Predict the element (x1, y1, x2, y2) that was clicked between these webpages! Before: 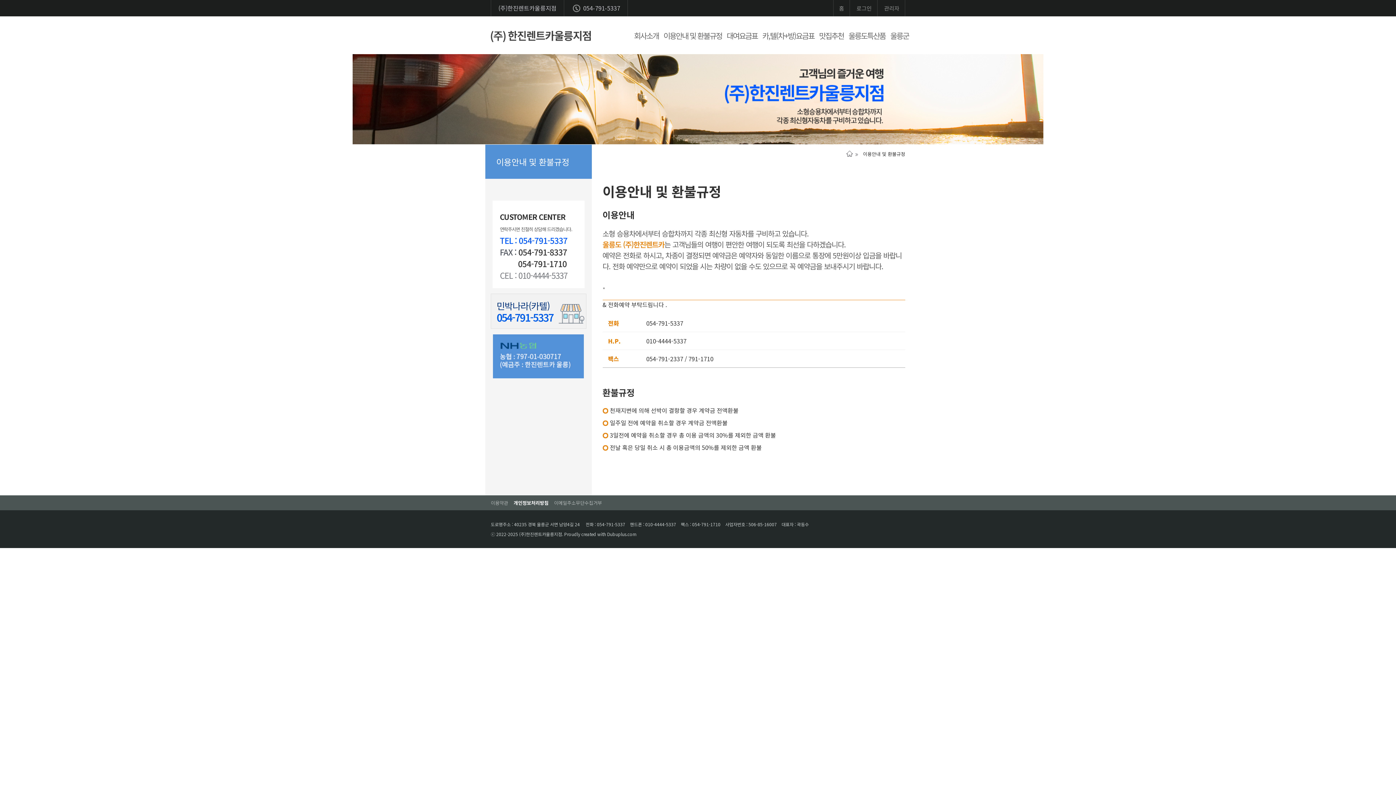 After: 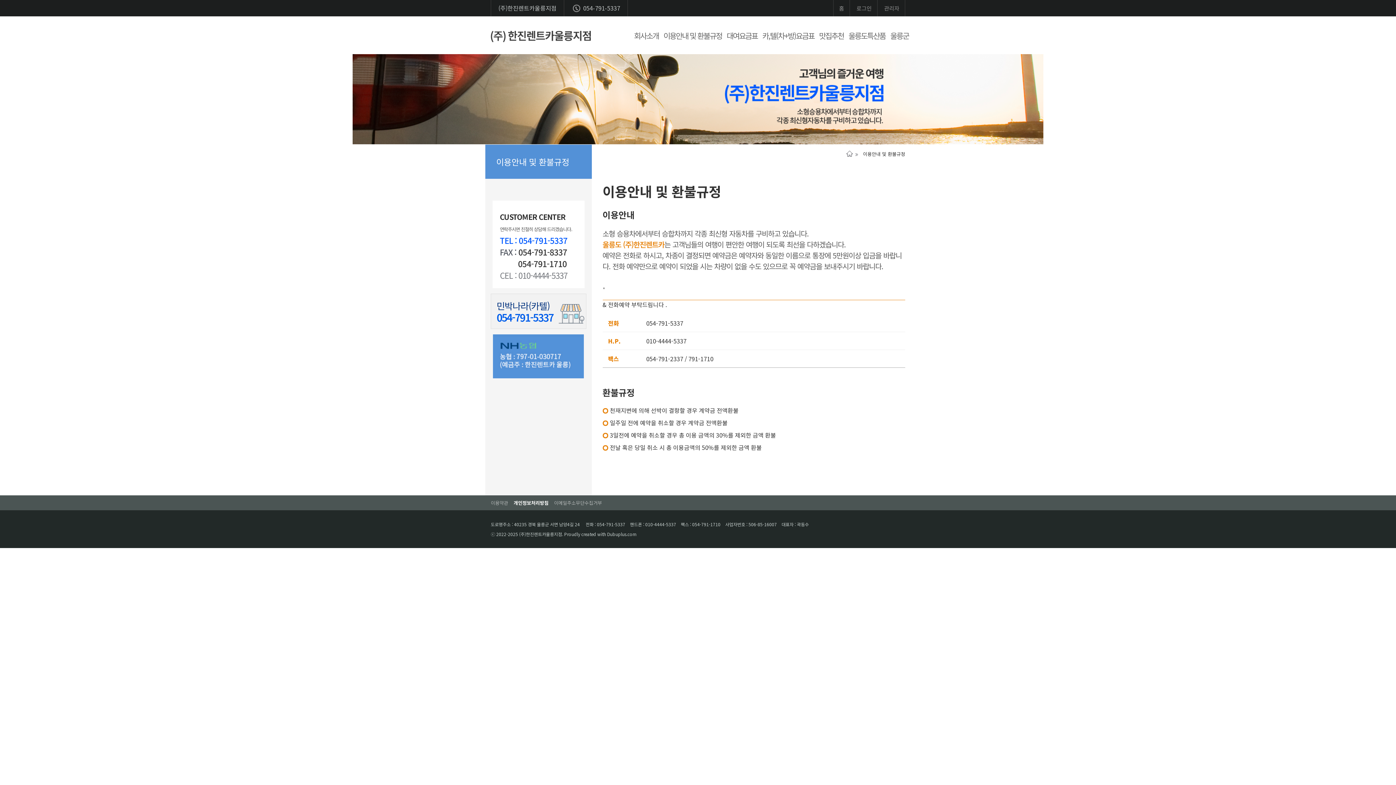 Action: label: 이용안내 및 환불규정 bbox: (661, 24, 724, 46)